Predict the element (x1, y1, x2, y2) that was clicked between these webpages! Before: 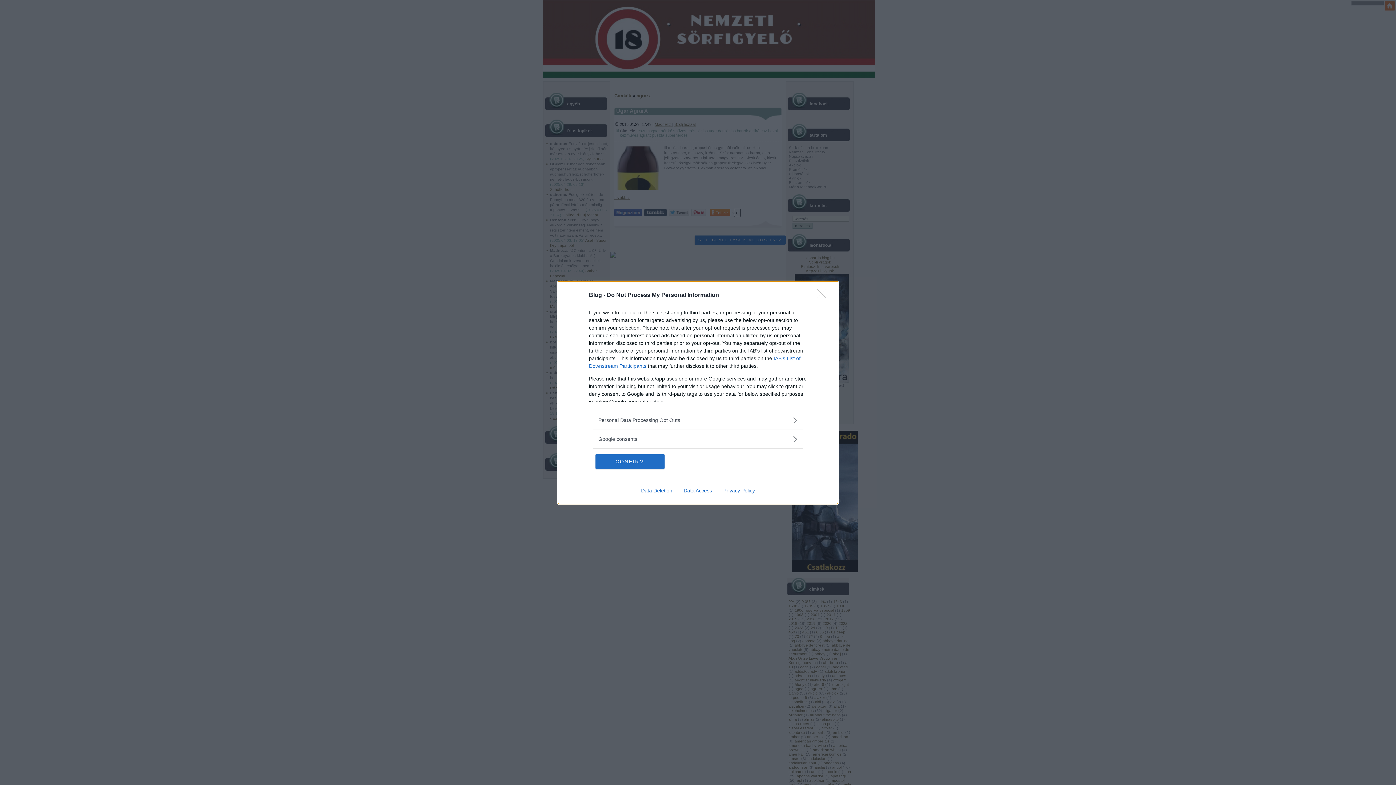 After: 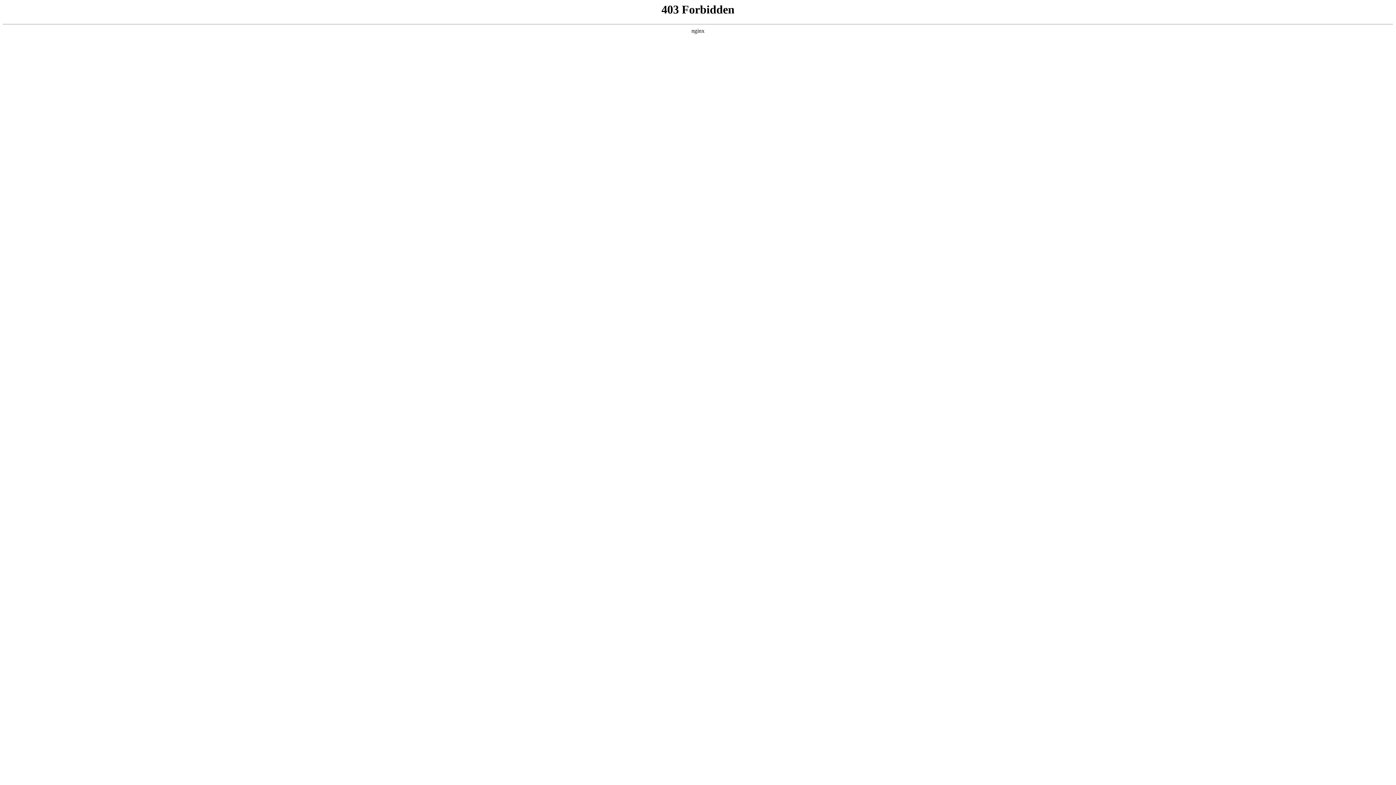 Action: bbox: (717, 487, 760, 493) label: Privacy Policy